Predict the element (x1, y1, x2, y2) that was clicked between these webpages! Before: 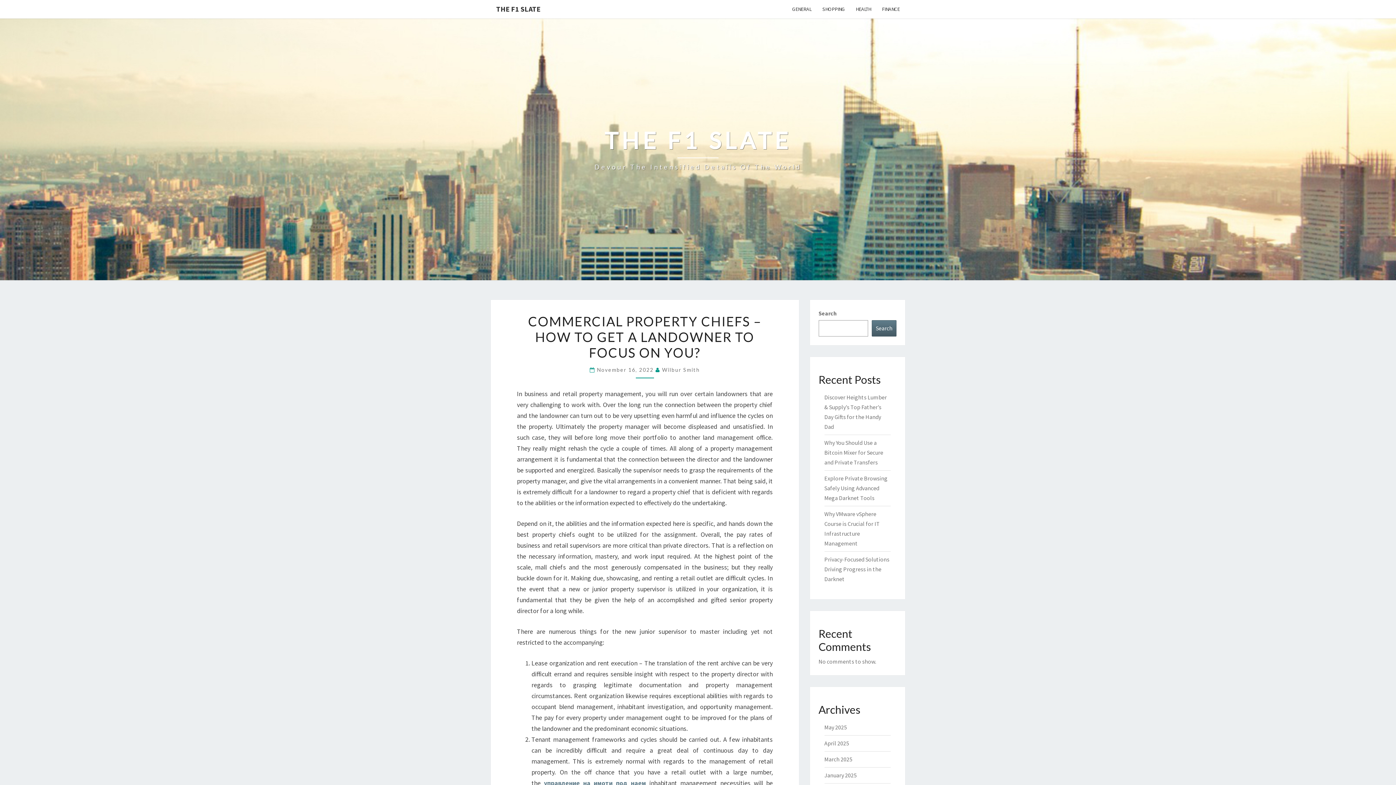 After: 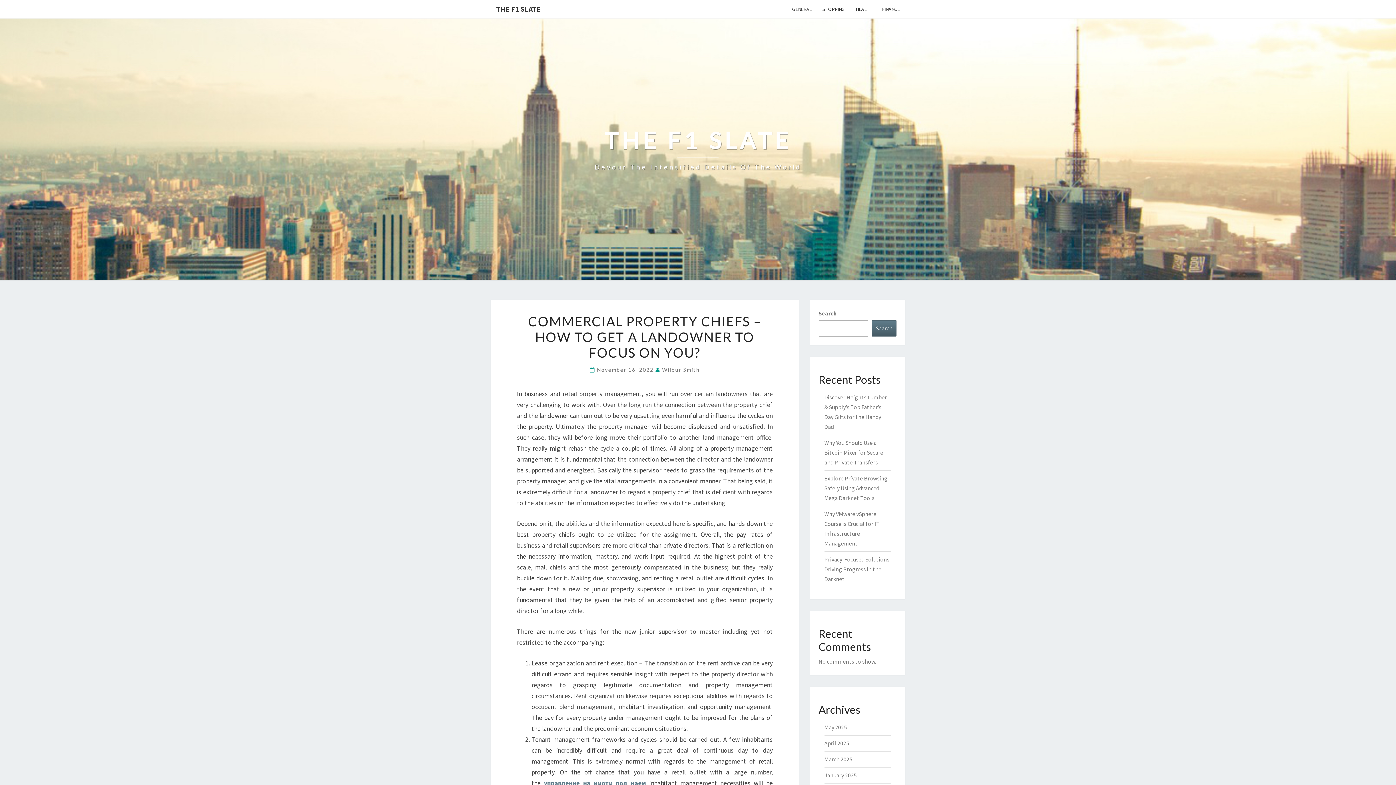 Action: label: Search bbox: (872, 320, 896, 336)